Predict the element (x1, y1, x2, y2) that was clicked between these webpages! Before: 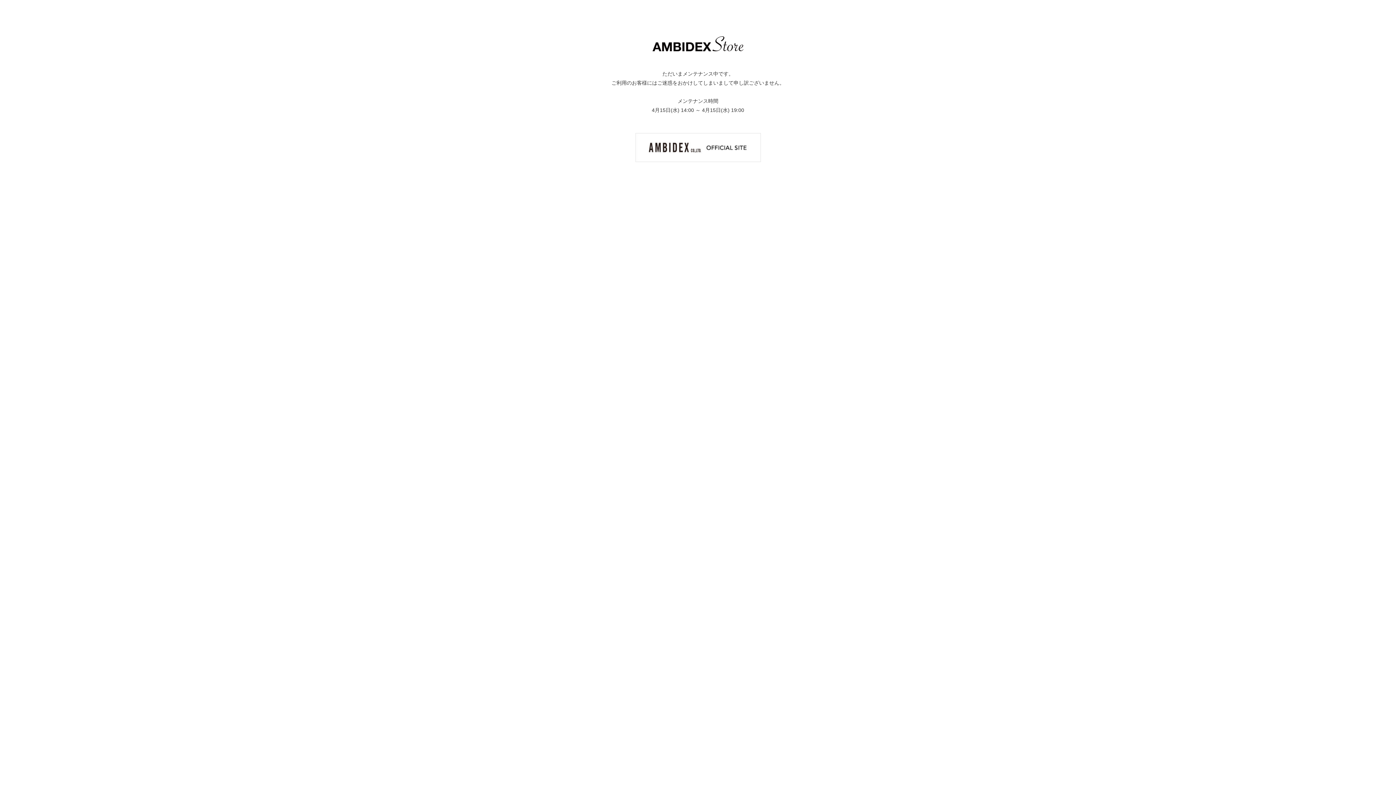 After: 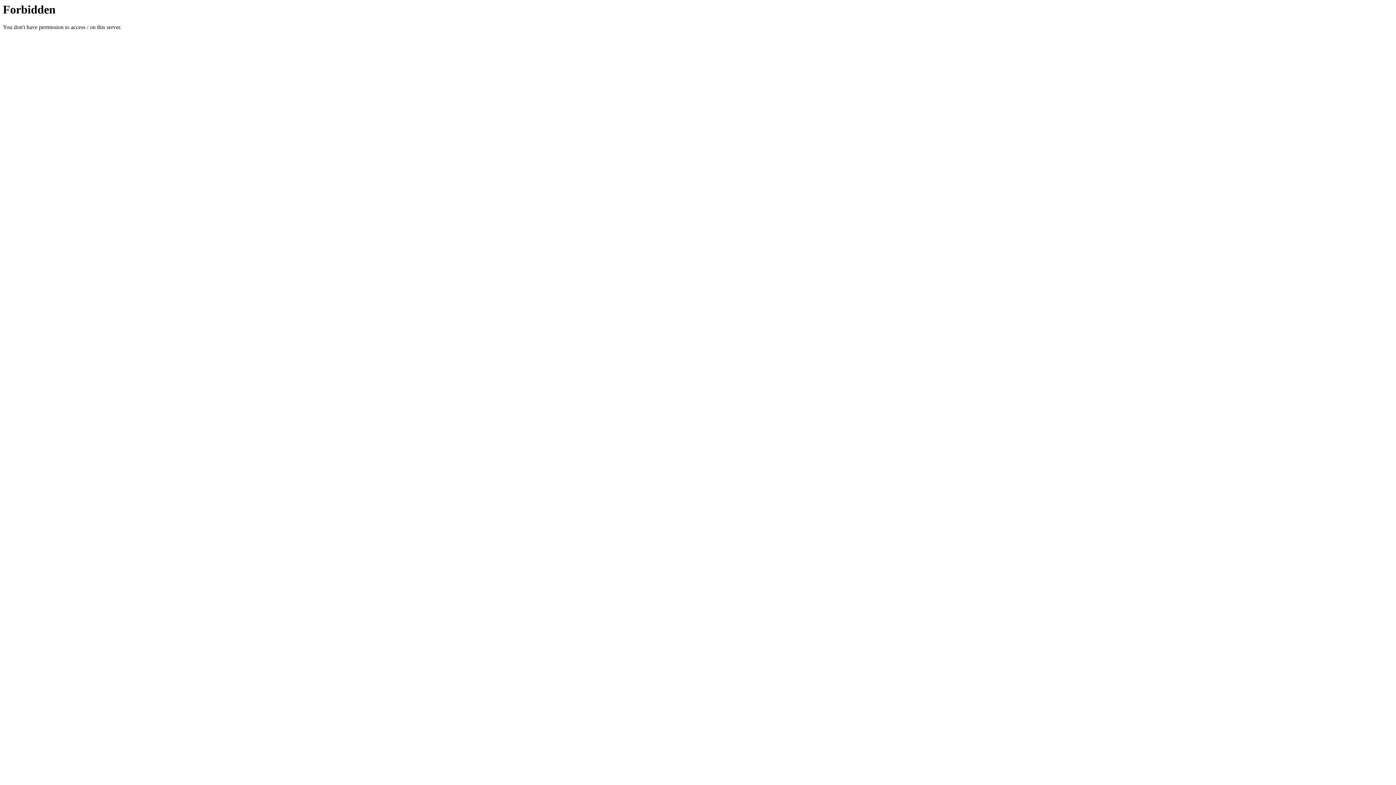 Action: bbox: (635, 144, 760, 150)